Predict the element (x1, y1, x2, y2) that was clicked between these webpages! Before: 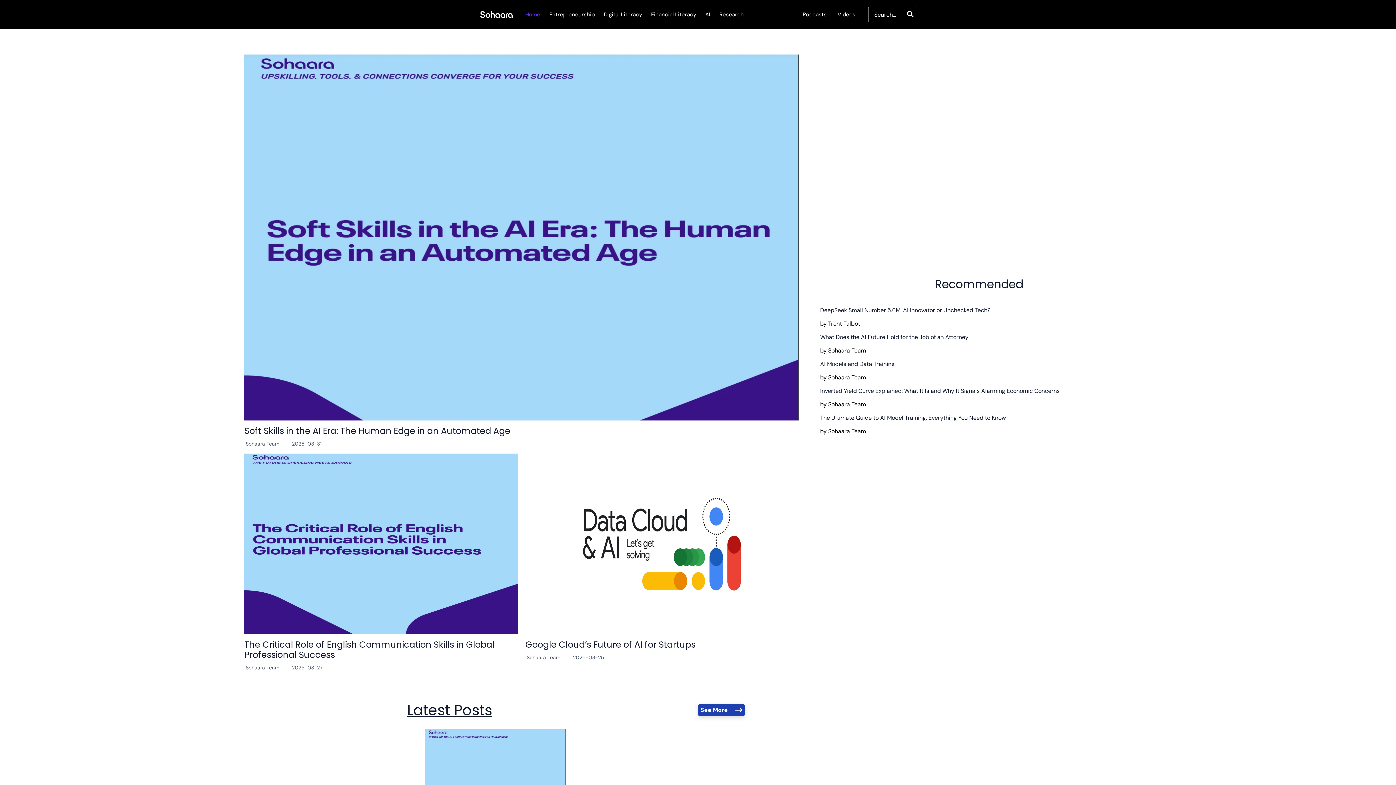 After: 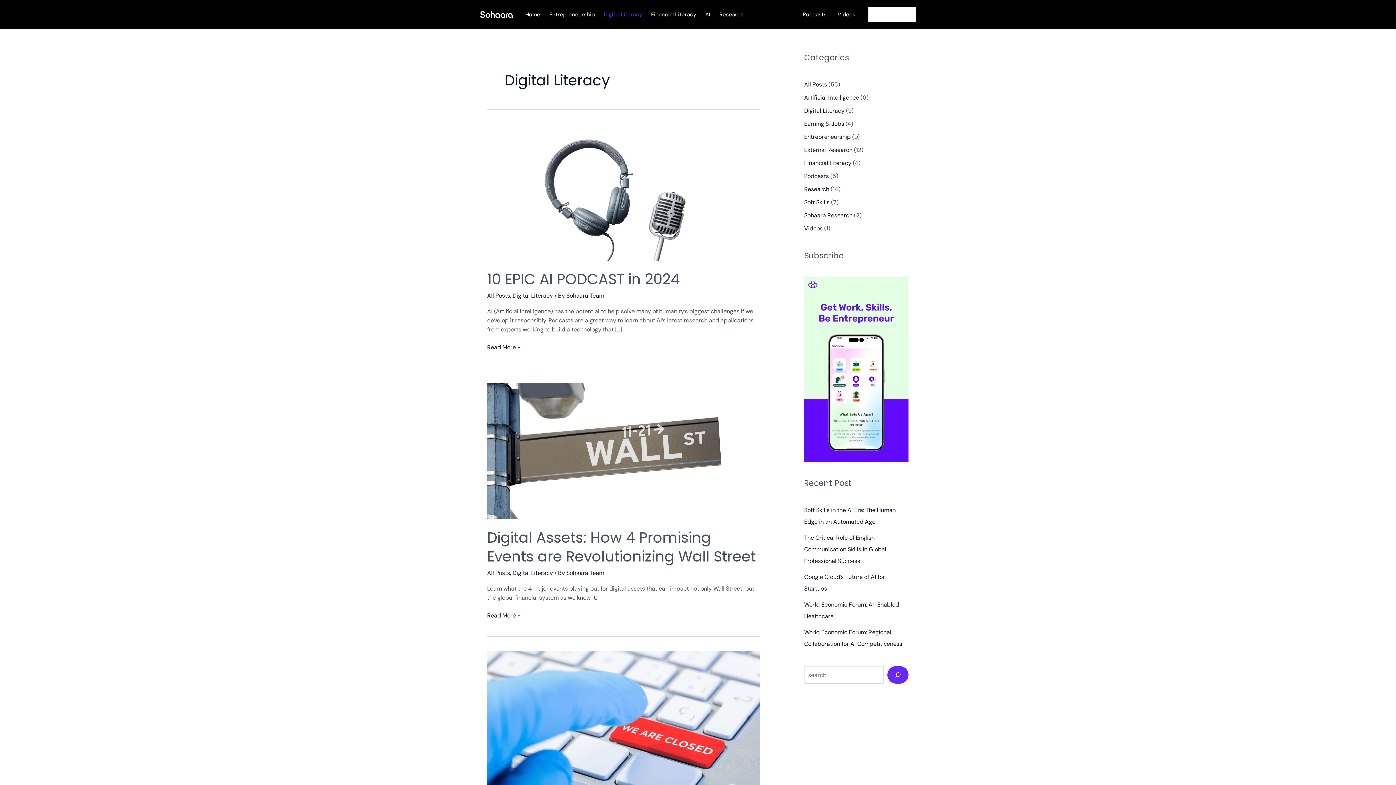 Action: label: Digital Literacy bbox: (598, 0, 645, 29)